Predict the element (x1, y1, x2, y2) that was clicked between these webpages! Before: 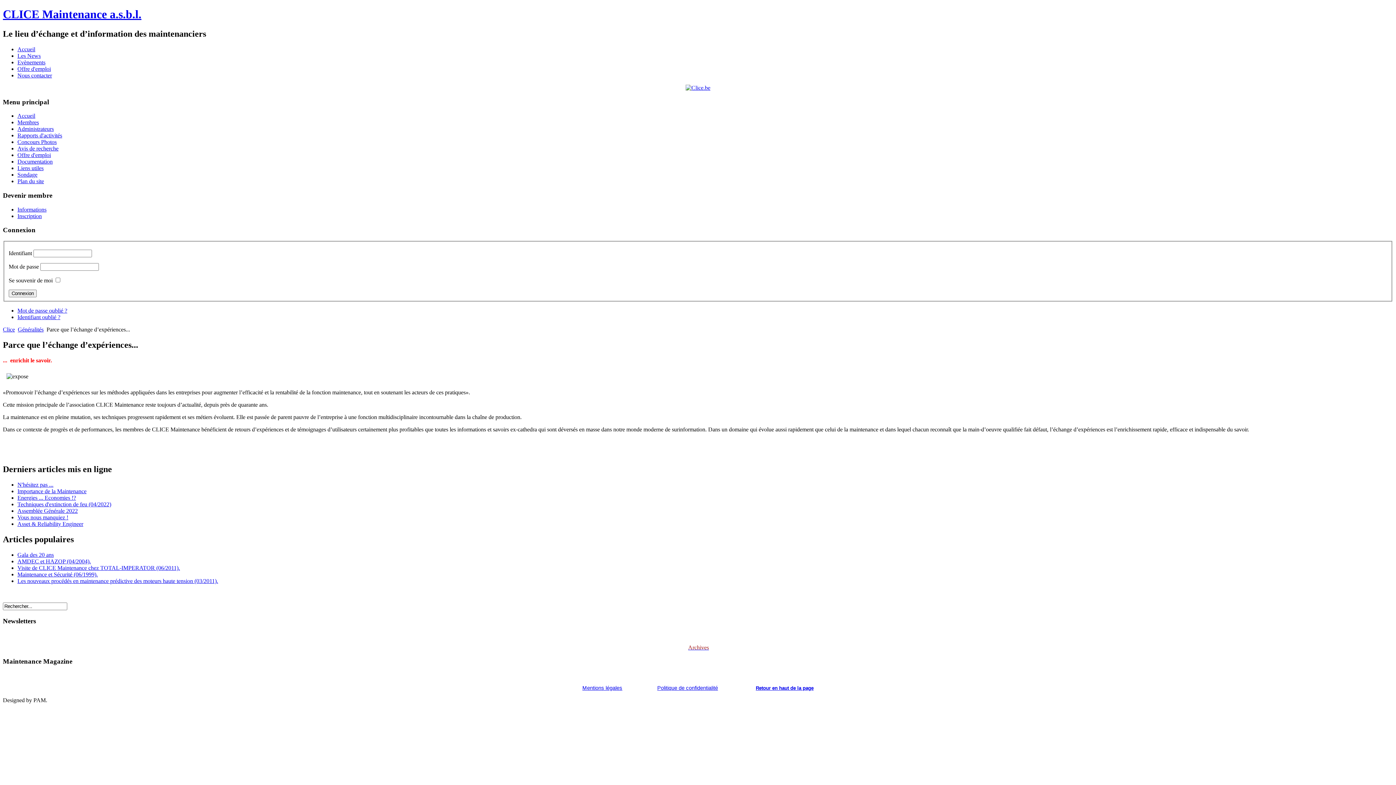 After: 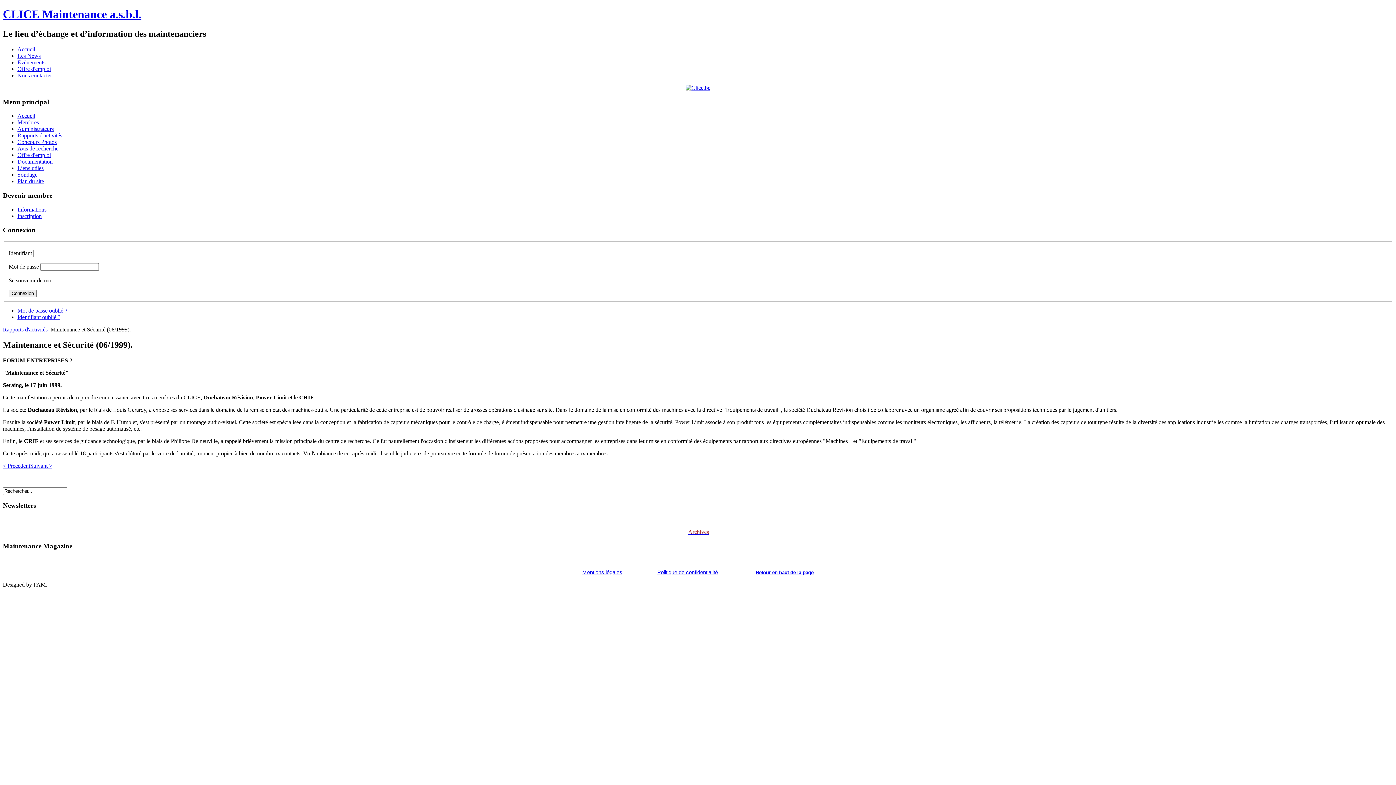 Action: bbox: (17, 571, 97, 577) label: Maintenance et Sécurité (06/1999).